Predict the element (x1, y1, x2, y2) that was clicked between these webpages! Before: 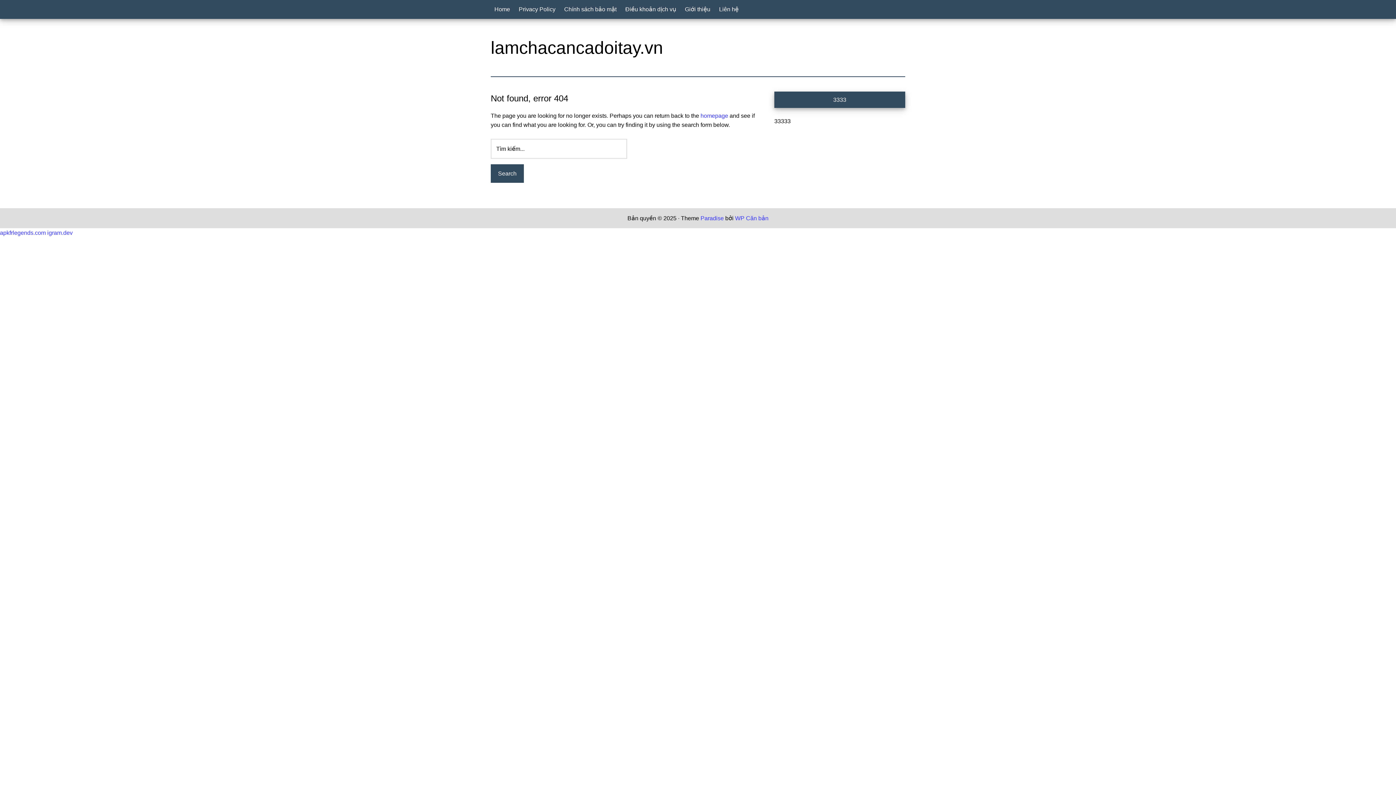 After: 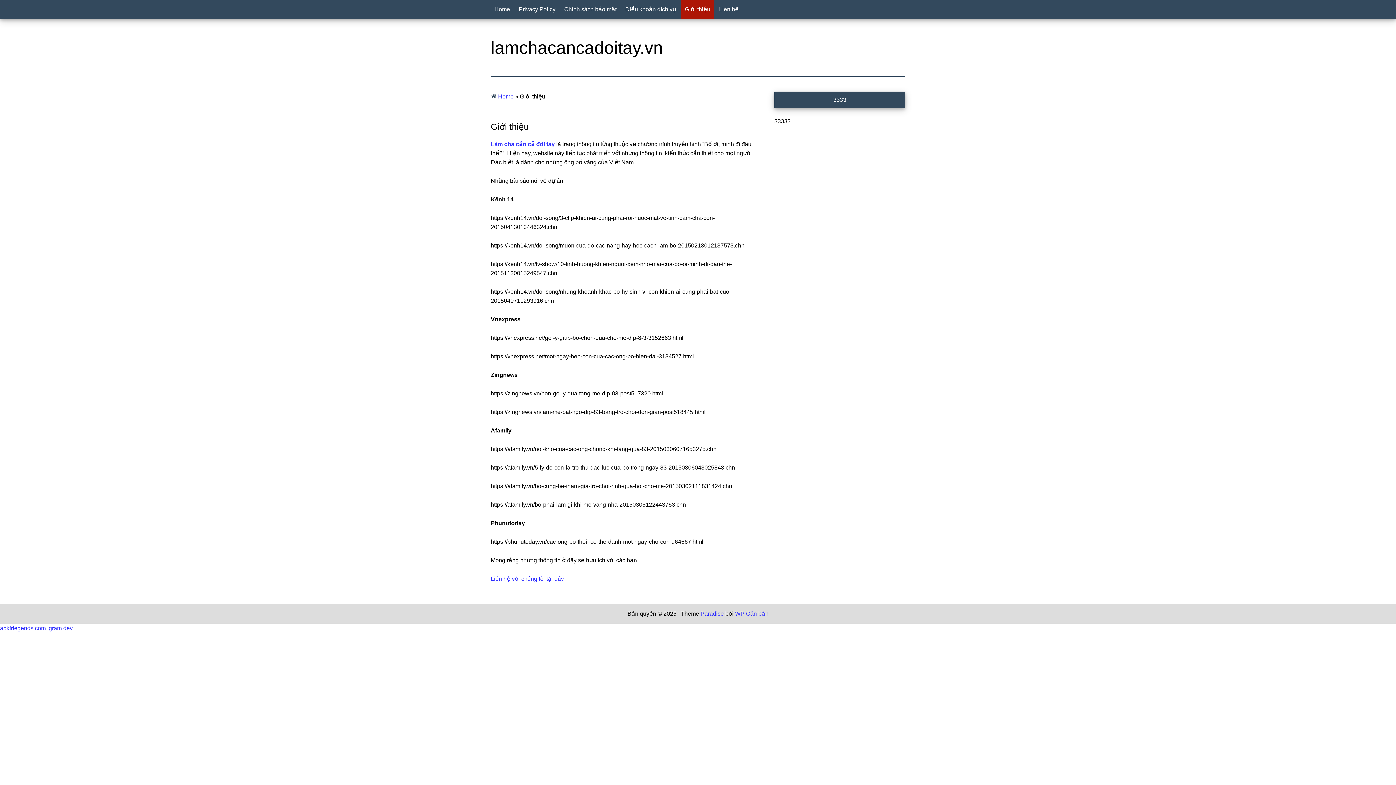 Action: label: Giới thiệu bbox: (681, 0, 714, 18)